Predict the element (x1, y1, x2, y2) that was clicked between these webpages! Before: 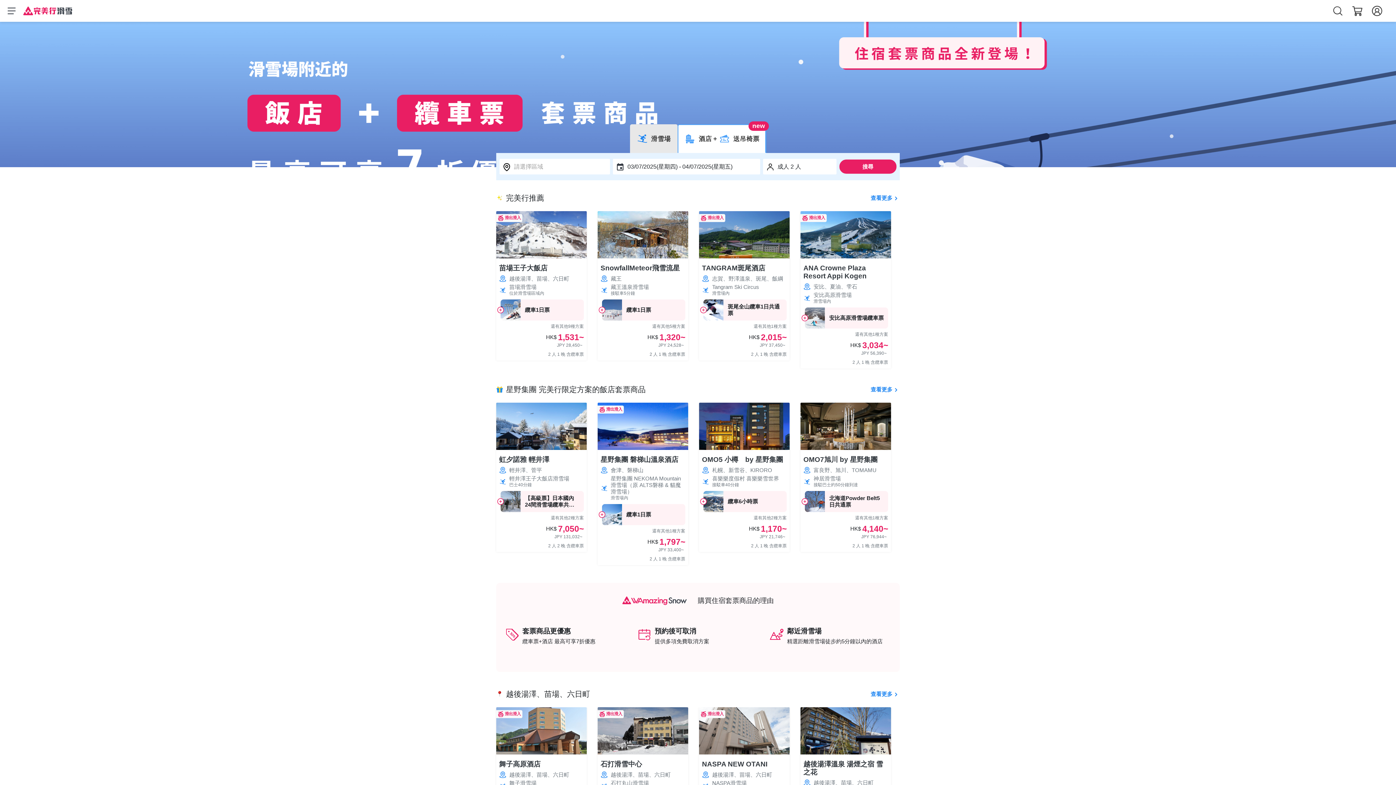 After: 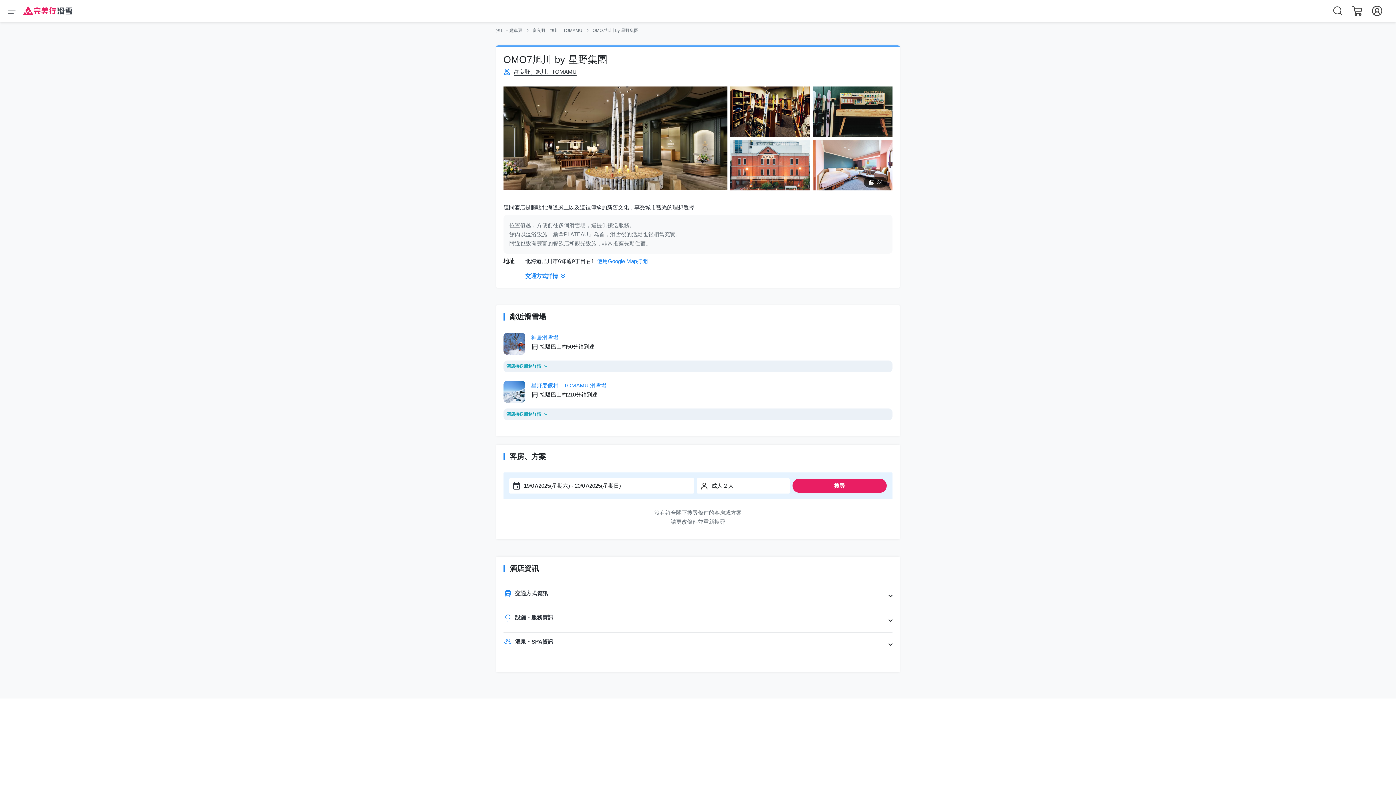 Action: label: OMO7旭川 by 星野集團 bbox: (803, 456, 888, 464)